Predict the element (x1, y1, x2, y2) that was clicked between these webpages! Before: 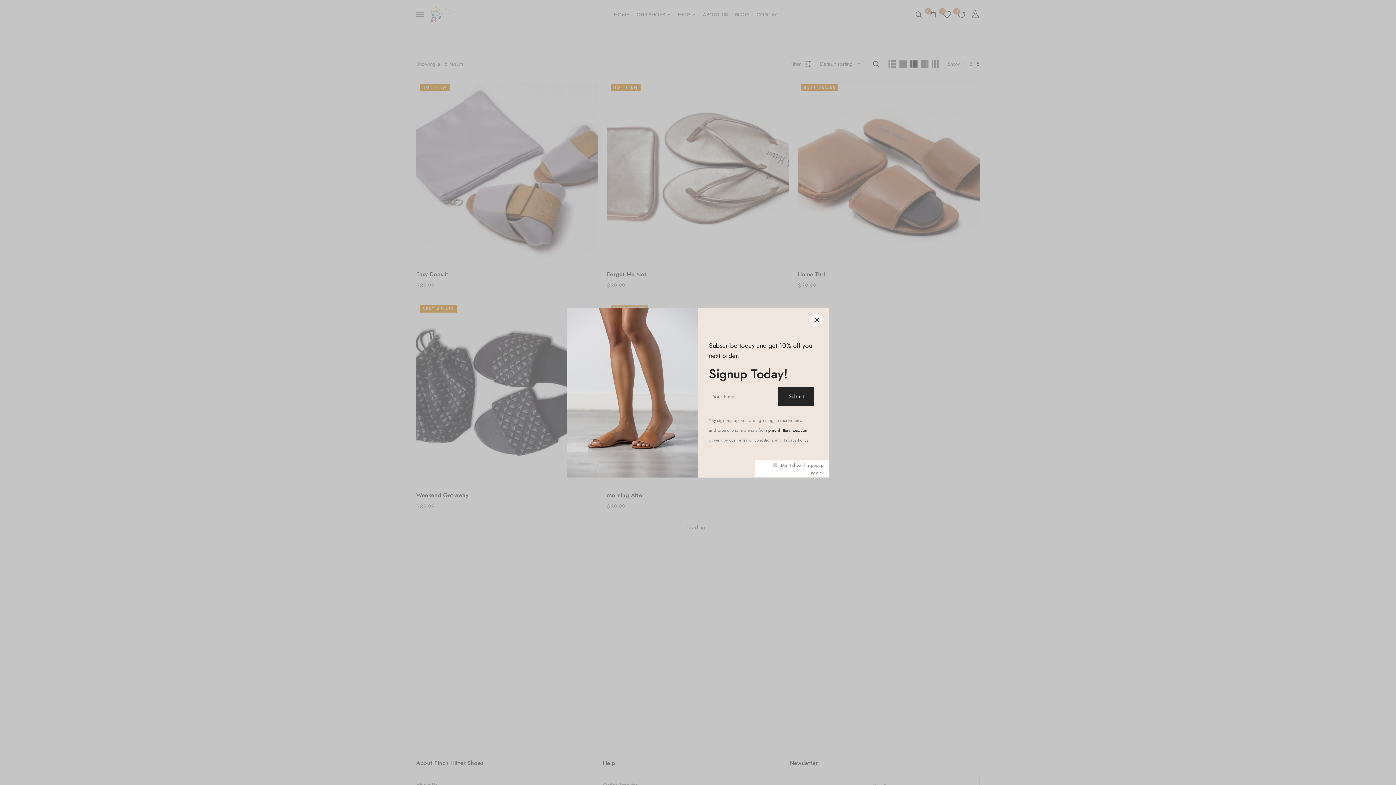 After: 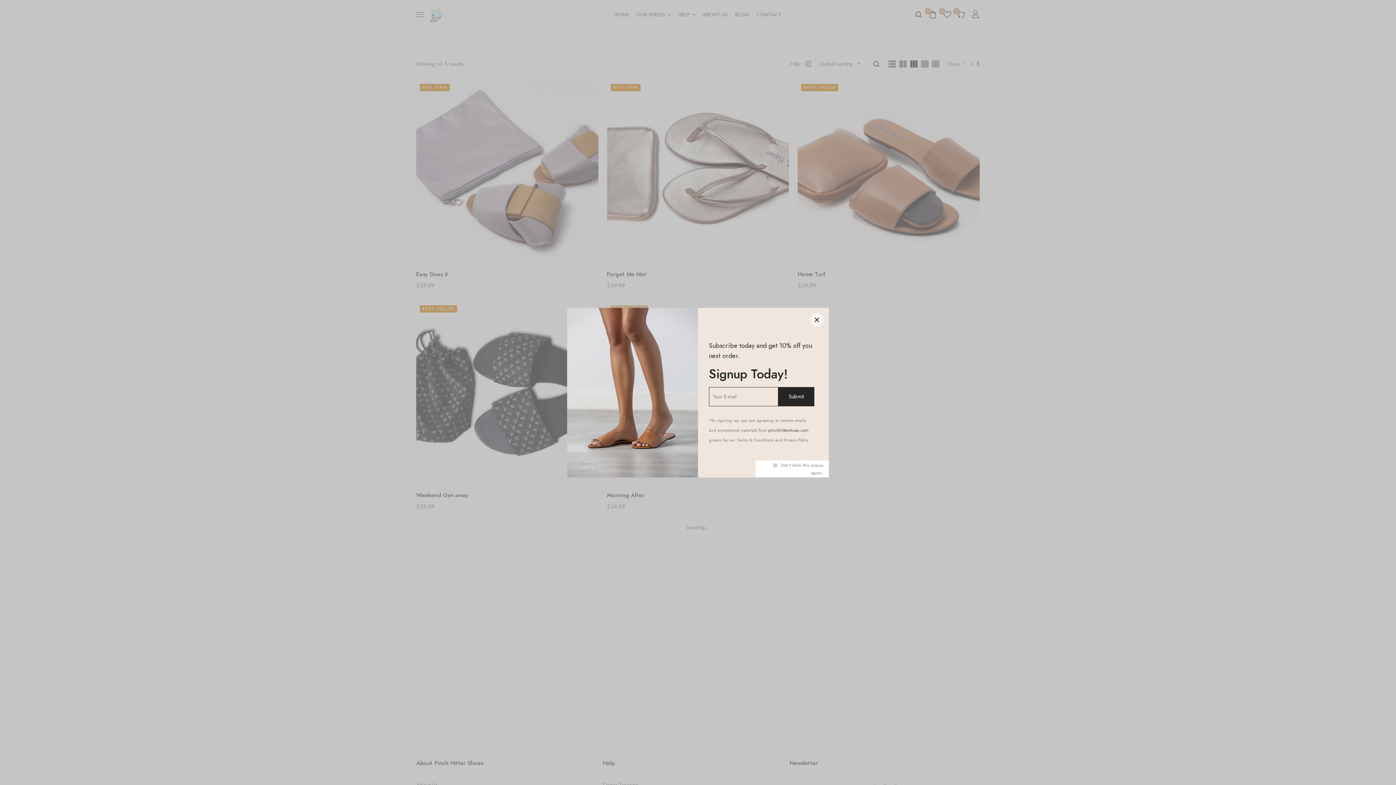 Action: bbox: (768, 427, 808, 433) label: pinchhittershoes.com